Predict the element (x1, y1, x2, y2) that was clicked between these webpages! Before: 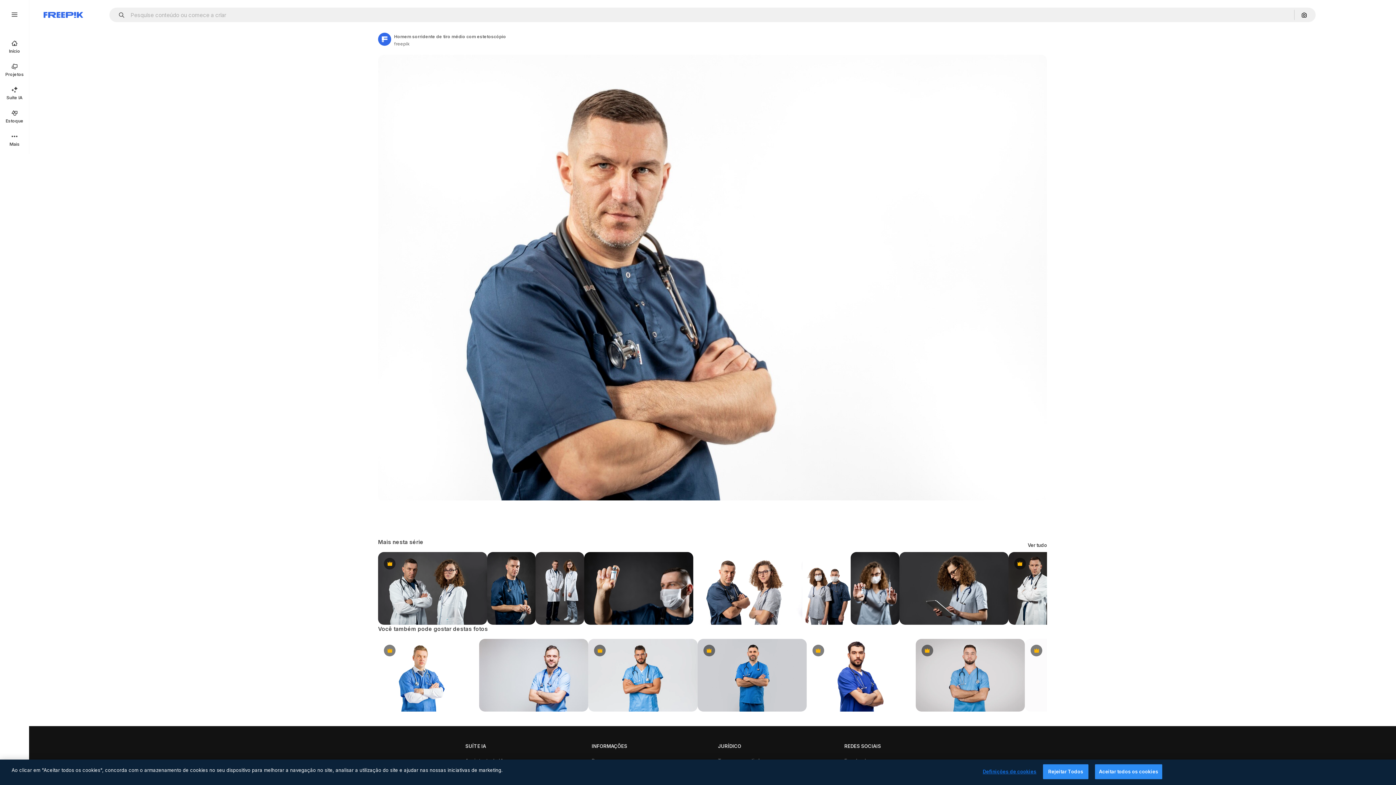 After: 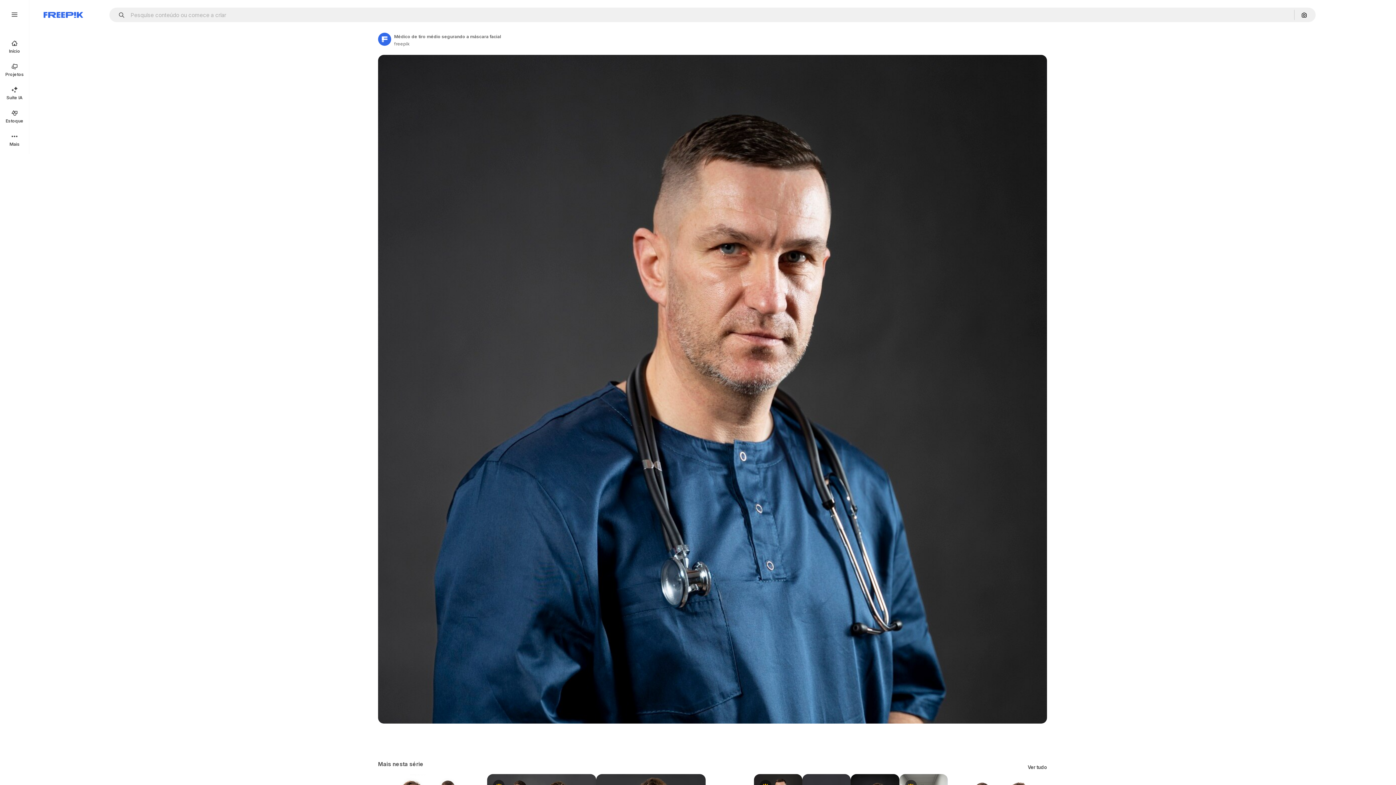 Action: bbox: (487, 552, 535, 625)